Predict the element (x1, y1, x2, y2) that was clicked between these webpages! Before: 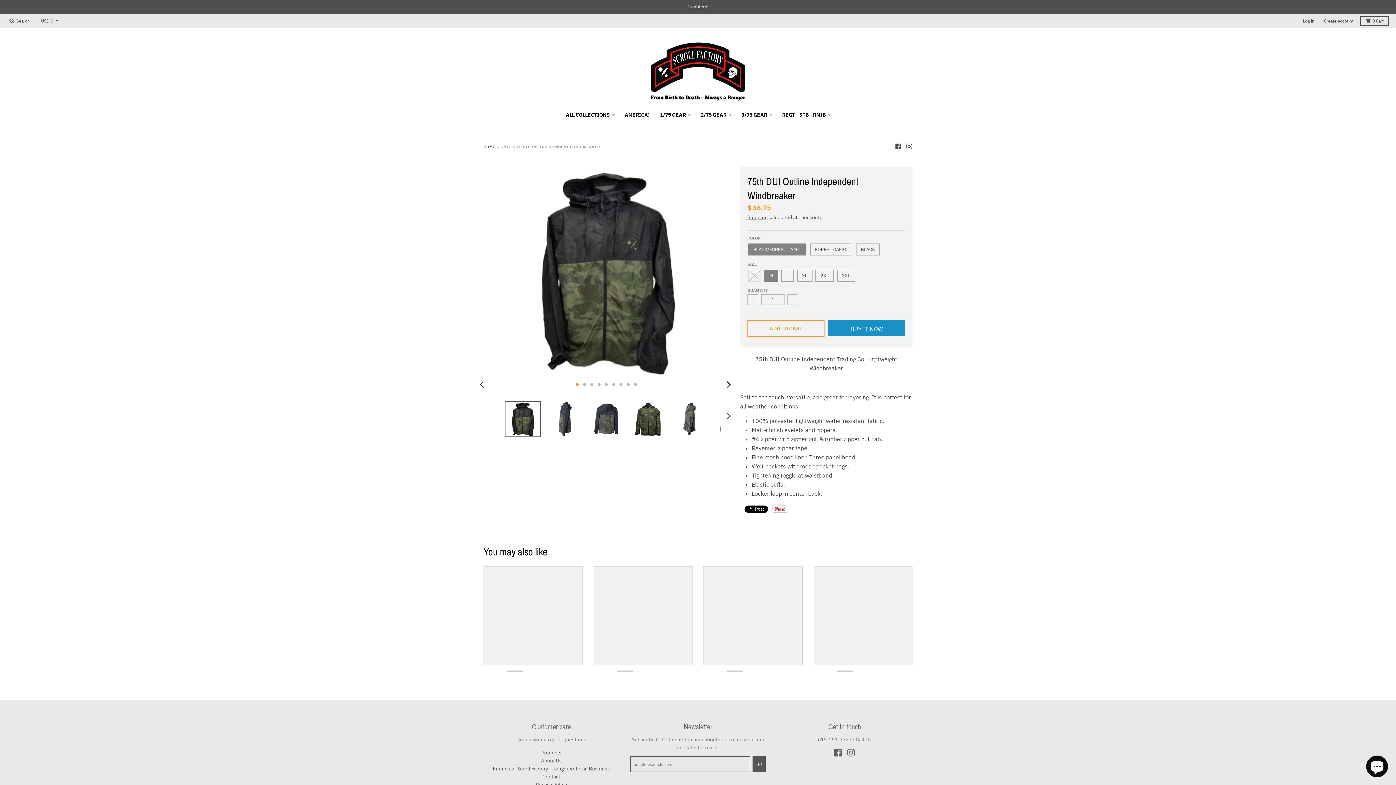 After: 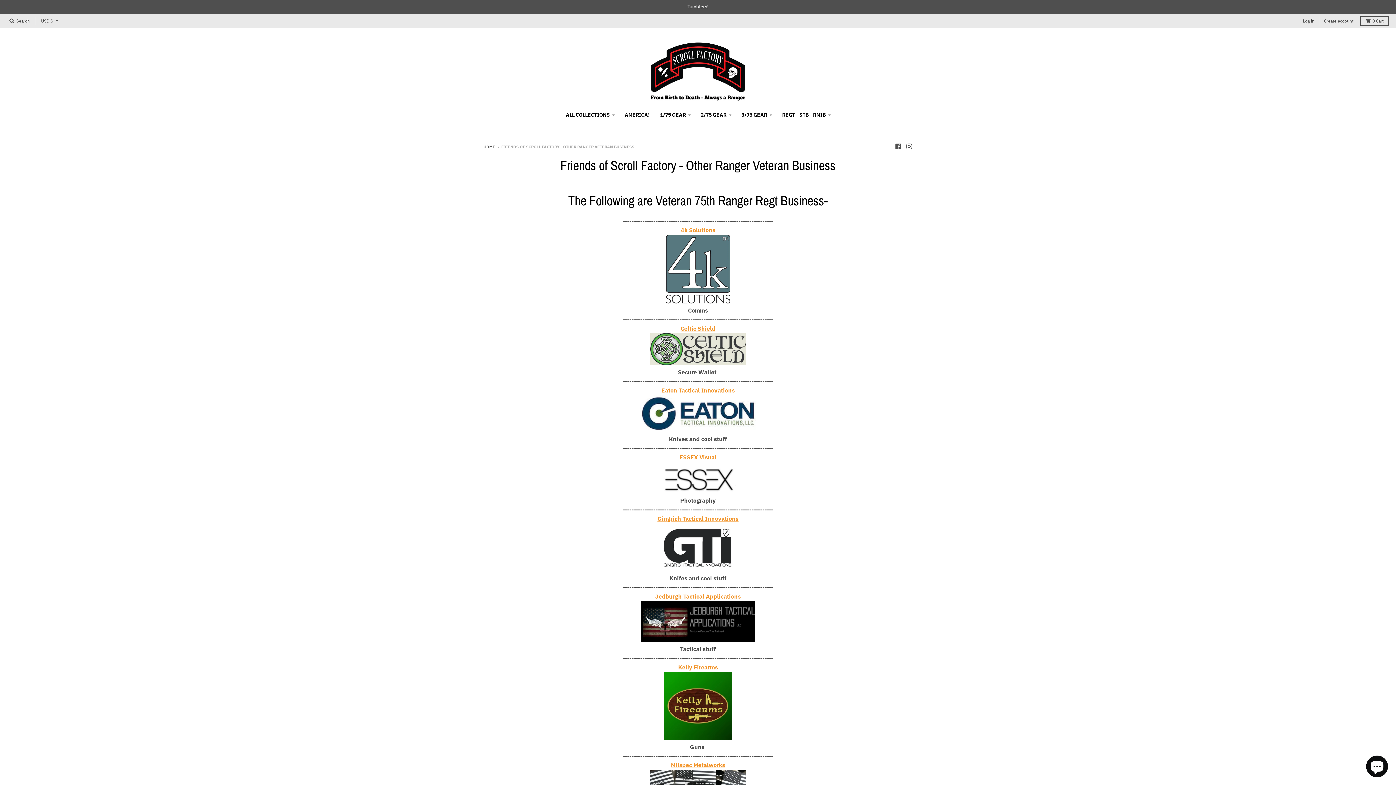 Action: label: Friends of Scroll Factory - Ranger Veteran Business bbox: (492, 765, 610, 772)